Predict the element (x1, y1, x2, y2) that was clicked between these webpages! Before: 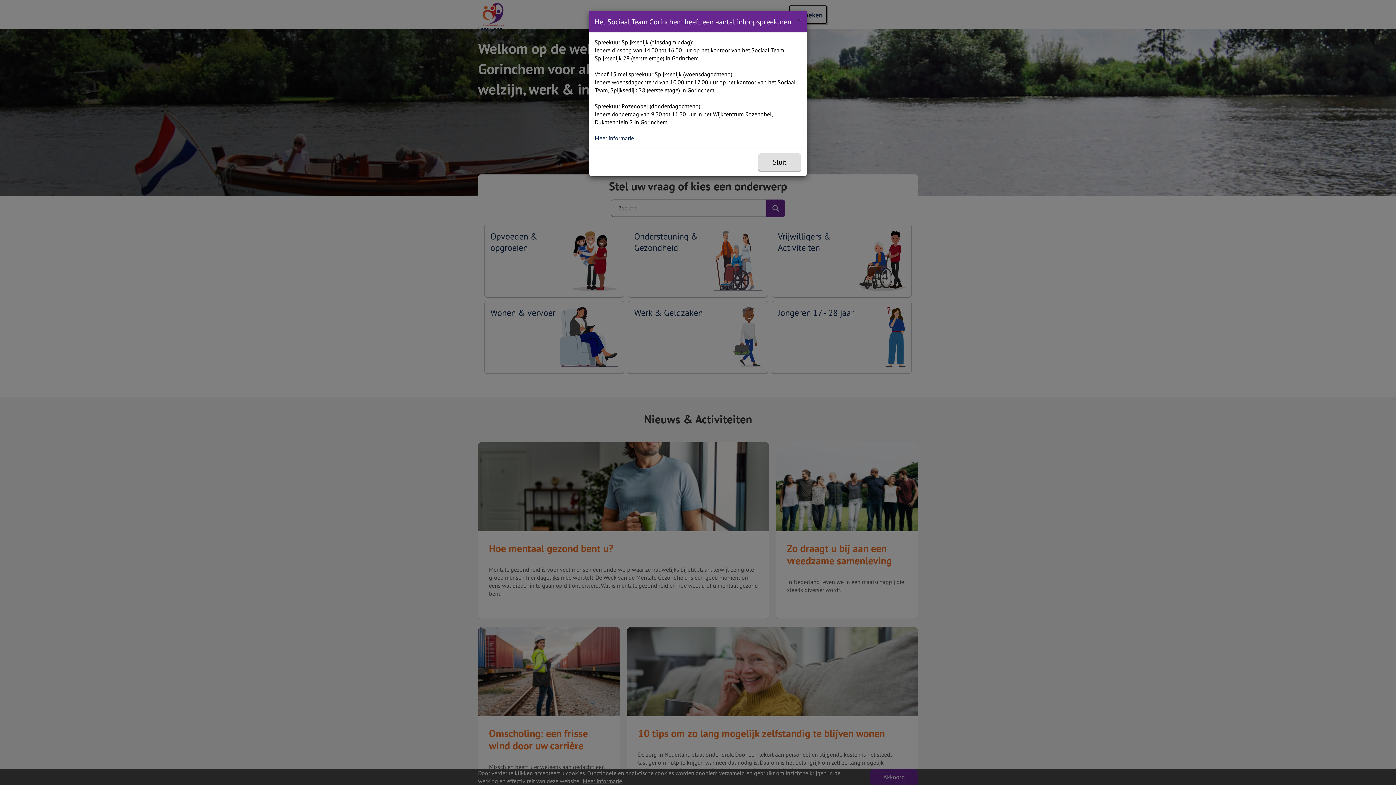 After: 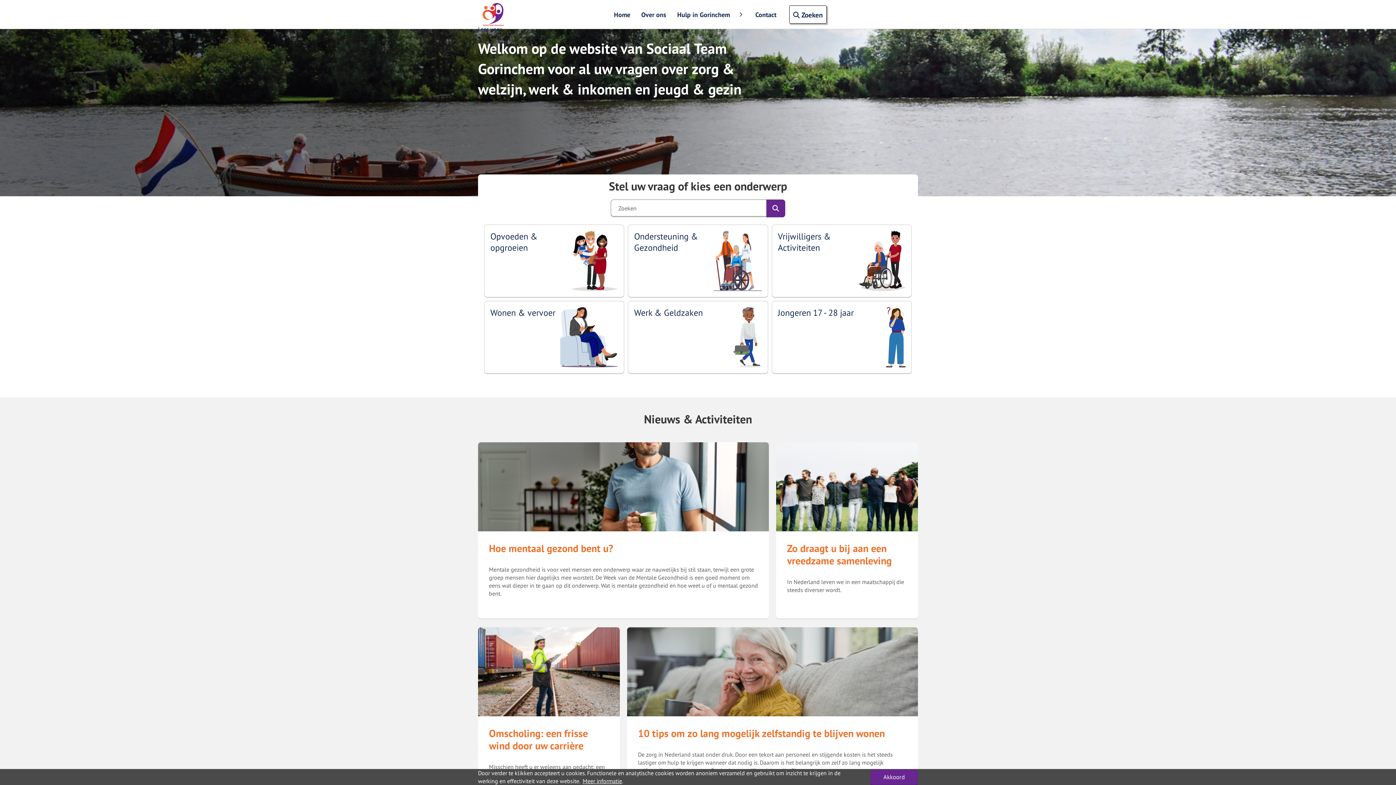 Action: label: Sluit bbox: (758, 153, 801, 170)